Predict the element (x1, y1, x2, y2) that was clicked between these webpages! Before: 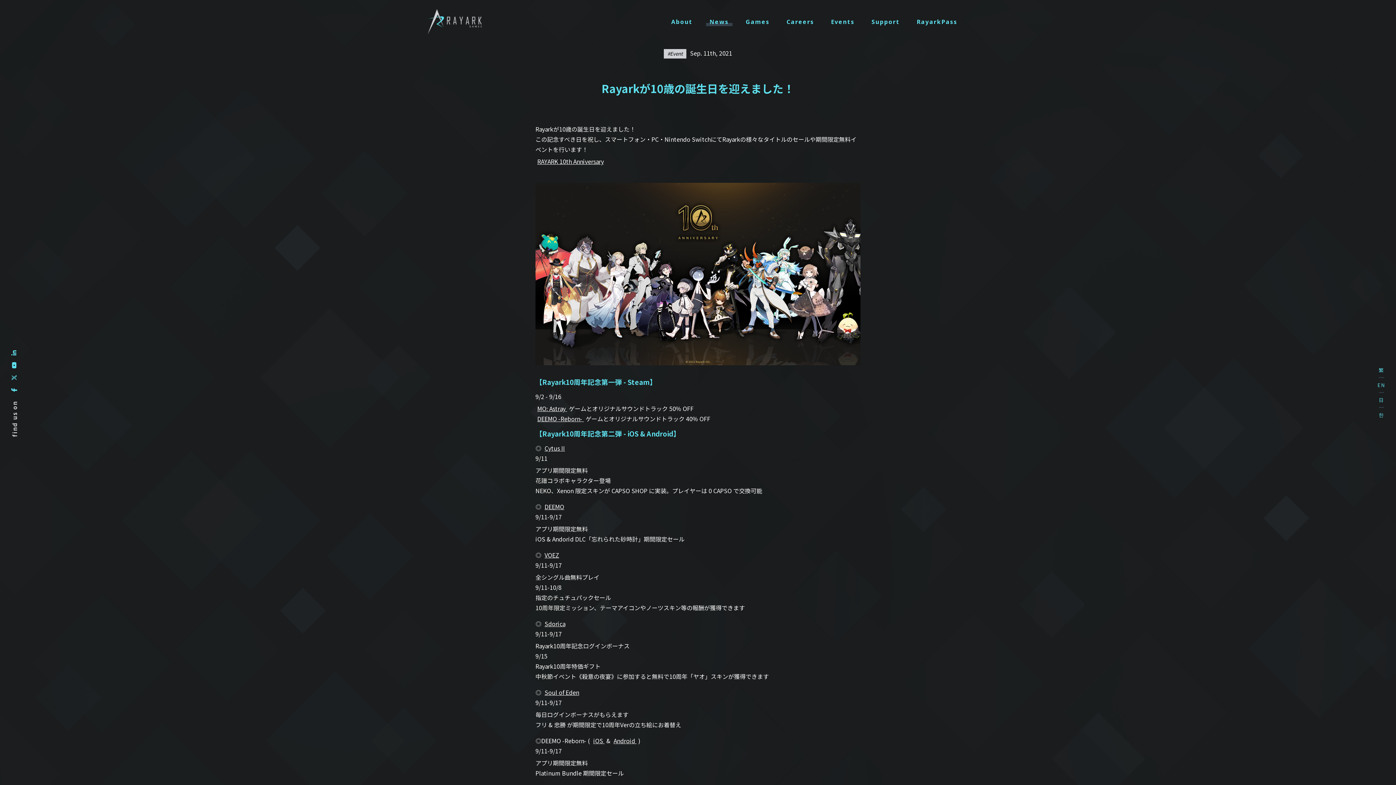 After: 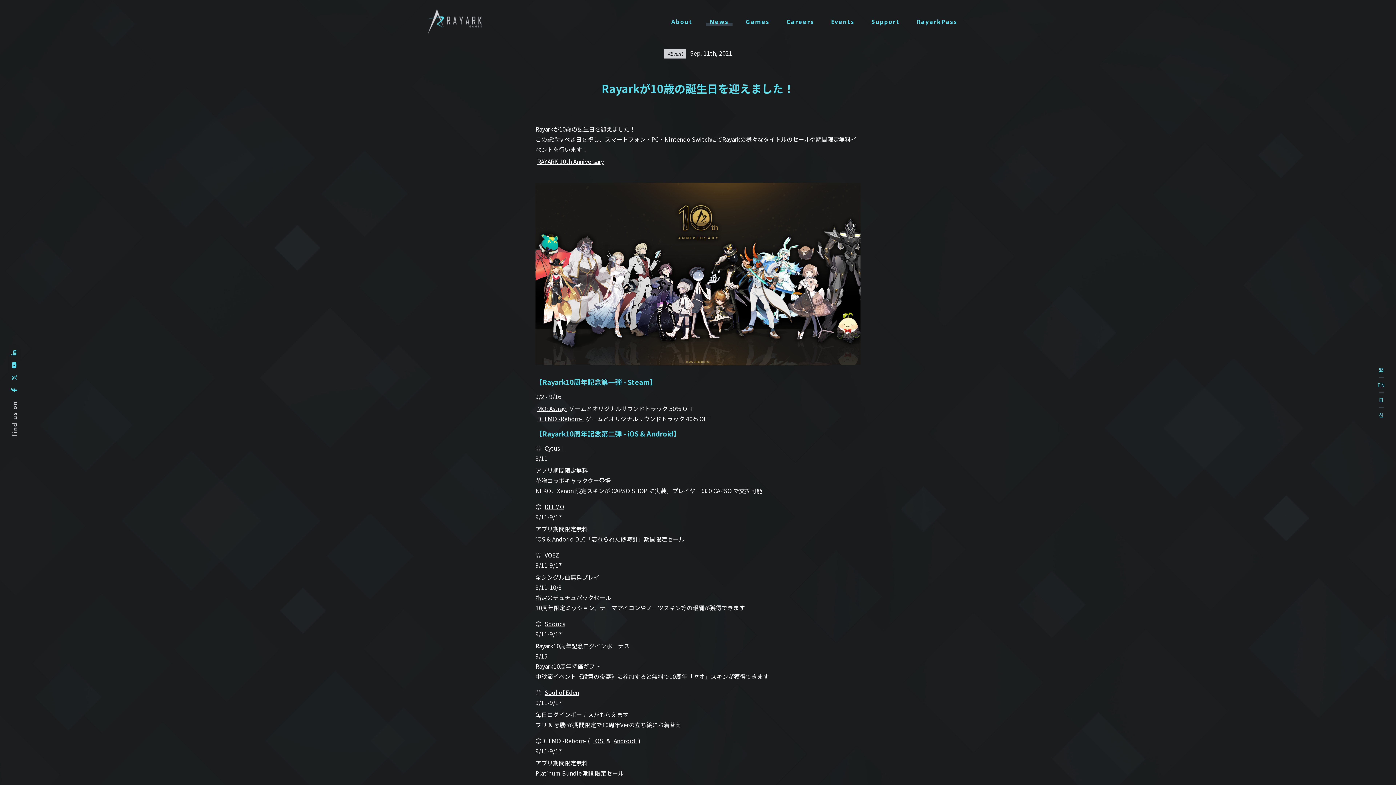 Action: label: Cytus II bbox: (544, 444, 565, 452)